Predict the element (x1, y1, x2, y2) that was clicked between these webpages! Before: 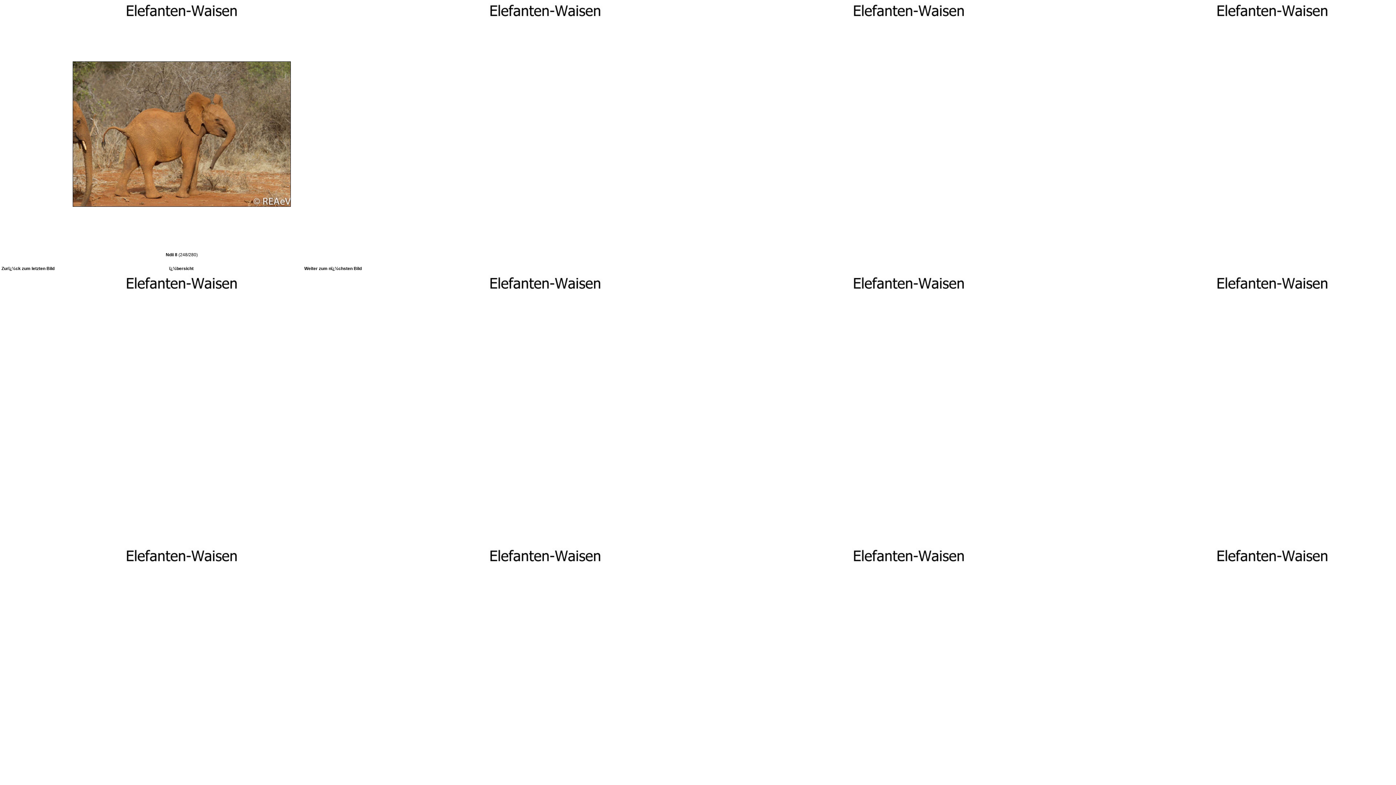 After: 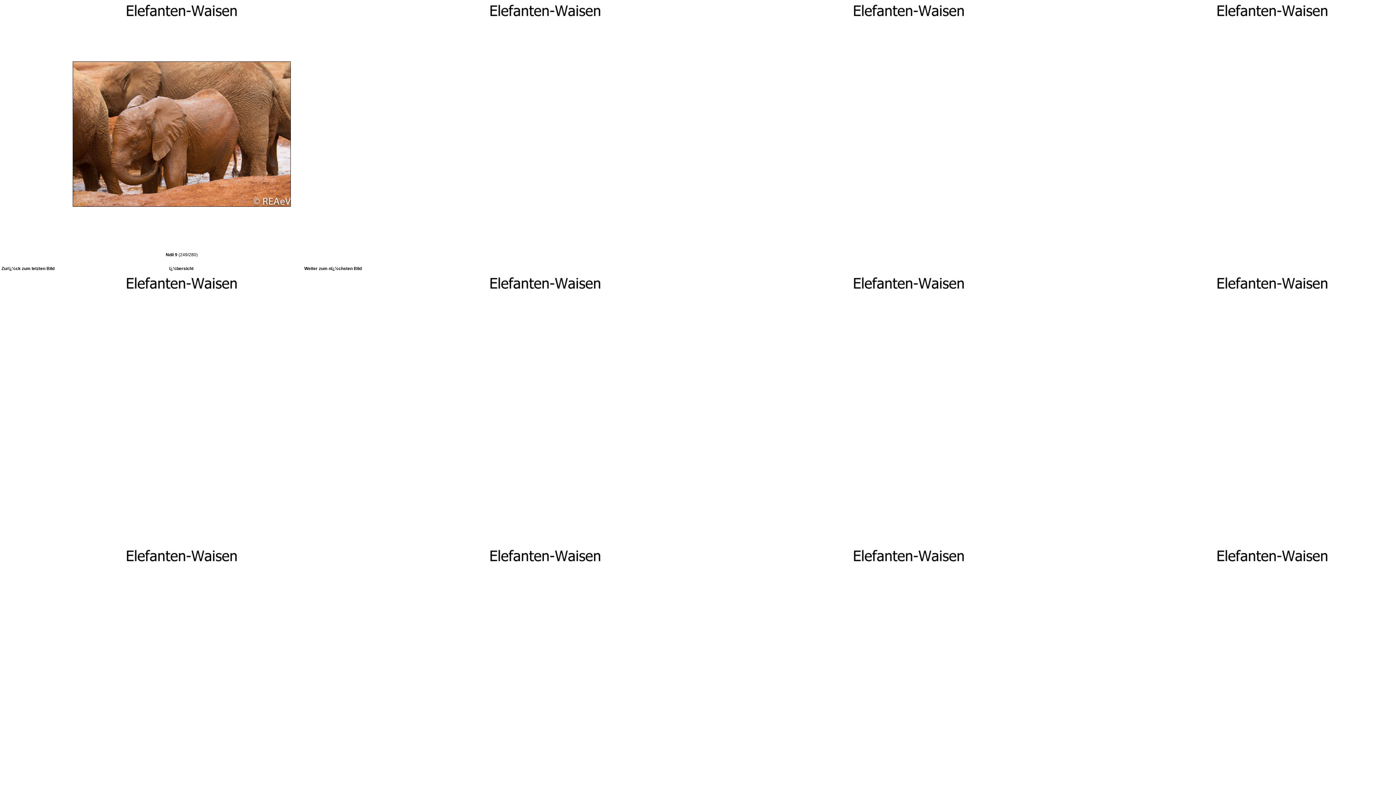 Action: label: Weiter zum nï¿½chsten Bild bbox: (304, 266, 361, 271)